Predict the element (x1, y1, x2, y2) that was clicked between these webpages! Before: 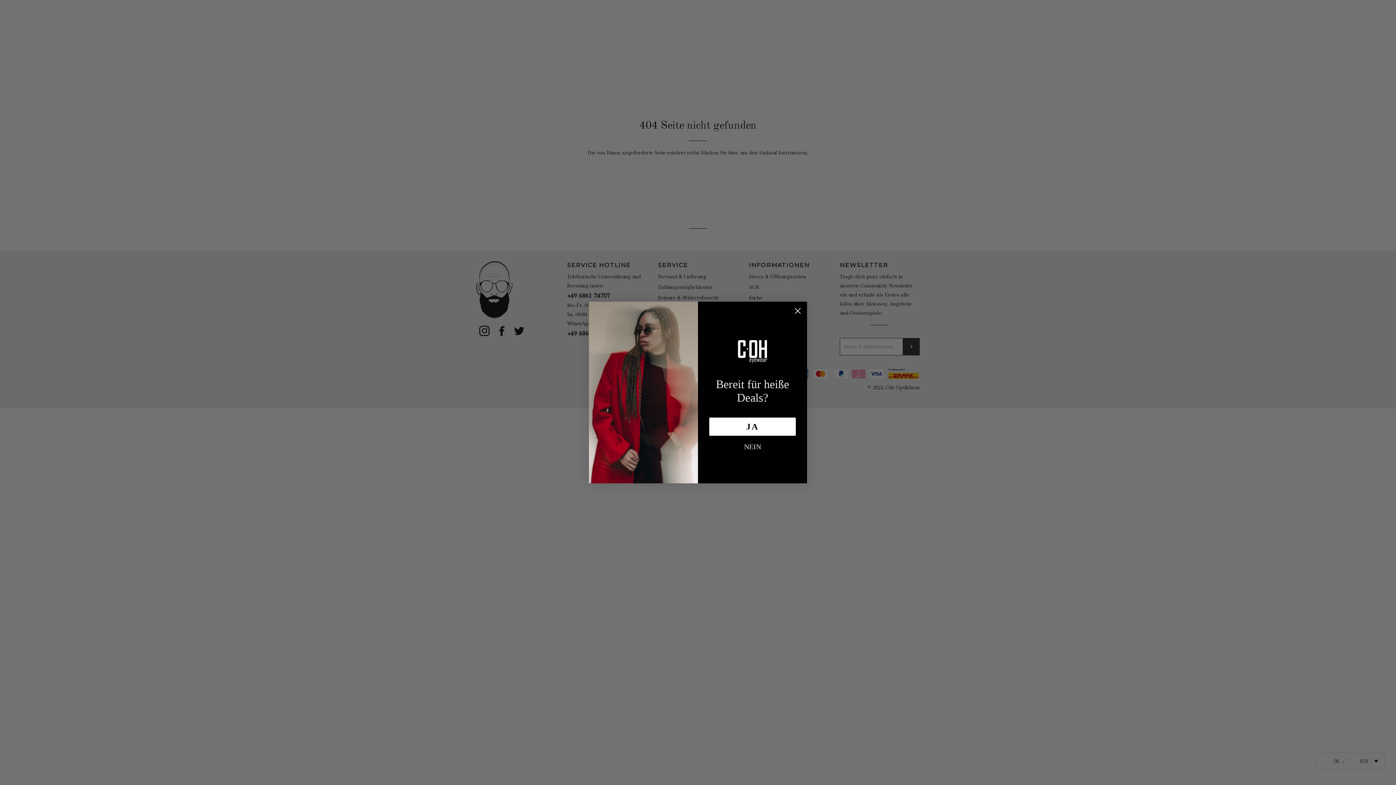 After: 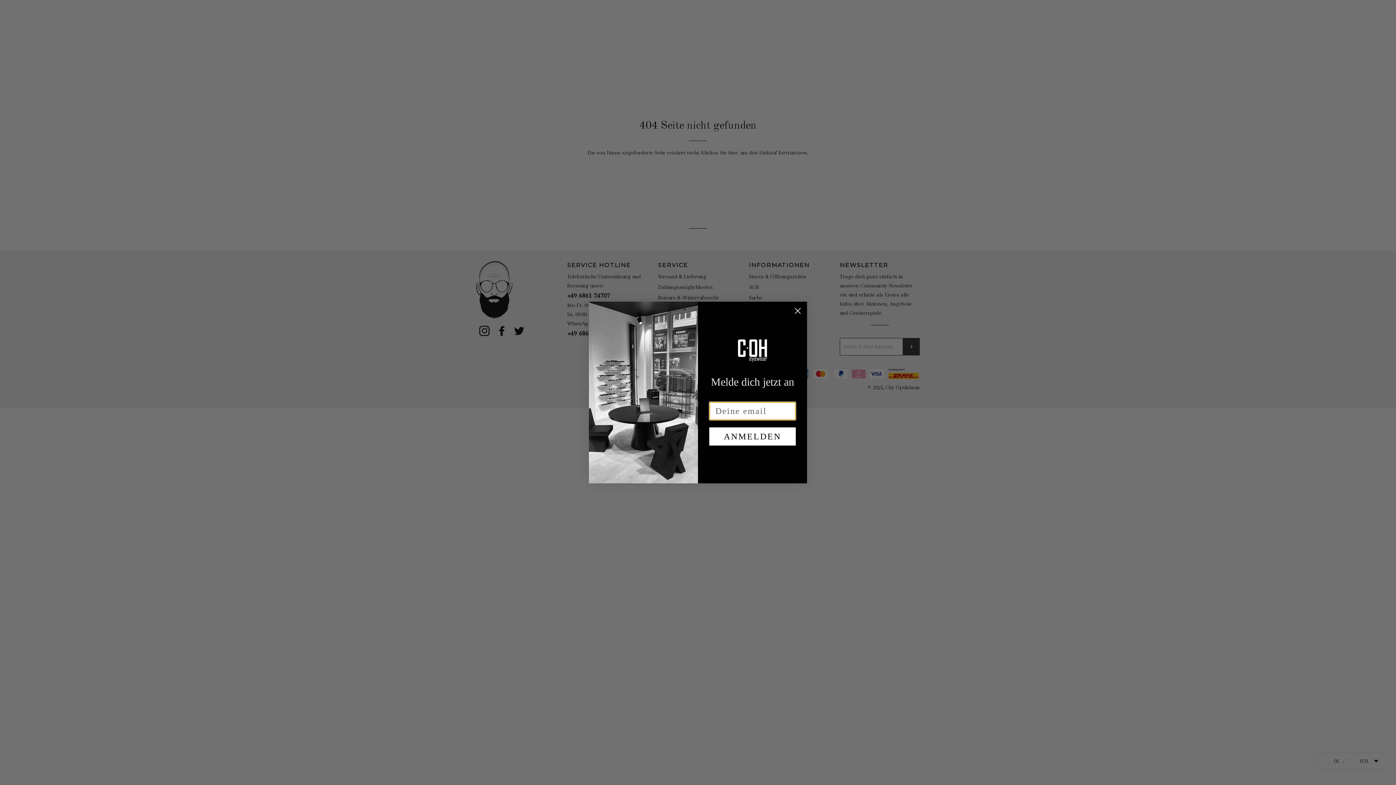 Action: bbox: (709, 417, 796, 435) label: JA